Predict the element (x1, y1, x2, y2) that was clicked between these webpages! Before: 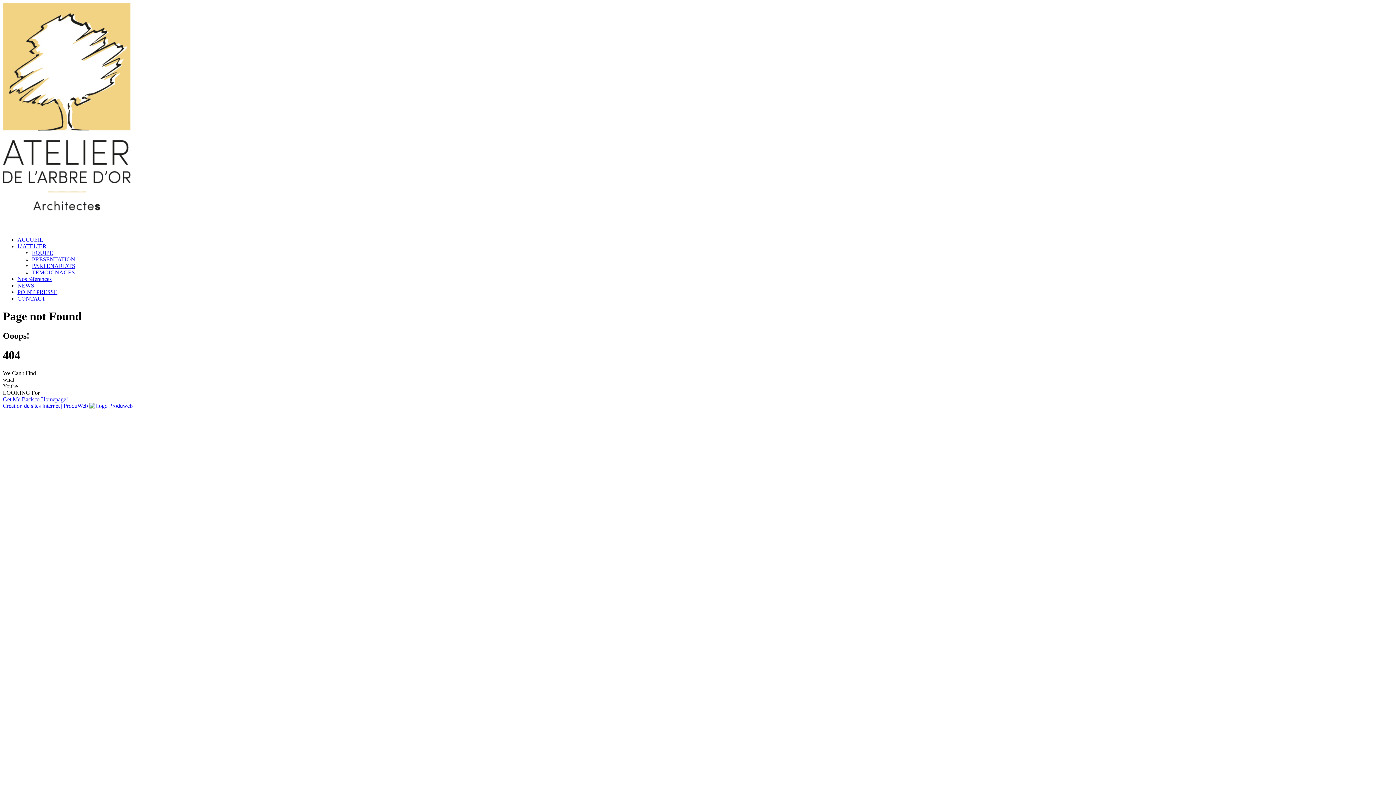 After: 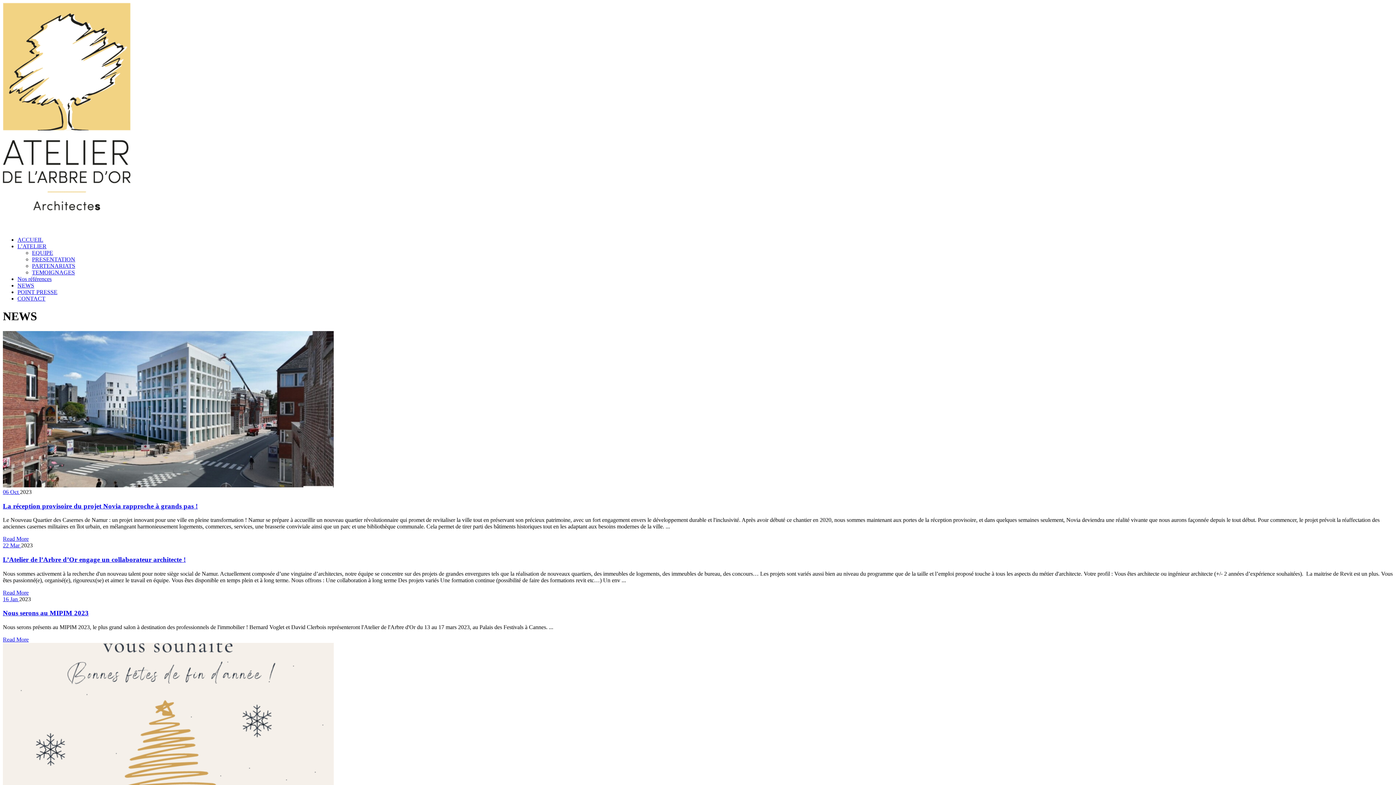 Action: label: NEWS bbox: (17, 282, 34, 288)